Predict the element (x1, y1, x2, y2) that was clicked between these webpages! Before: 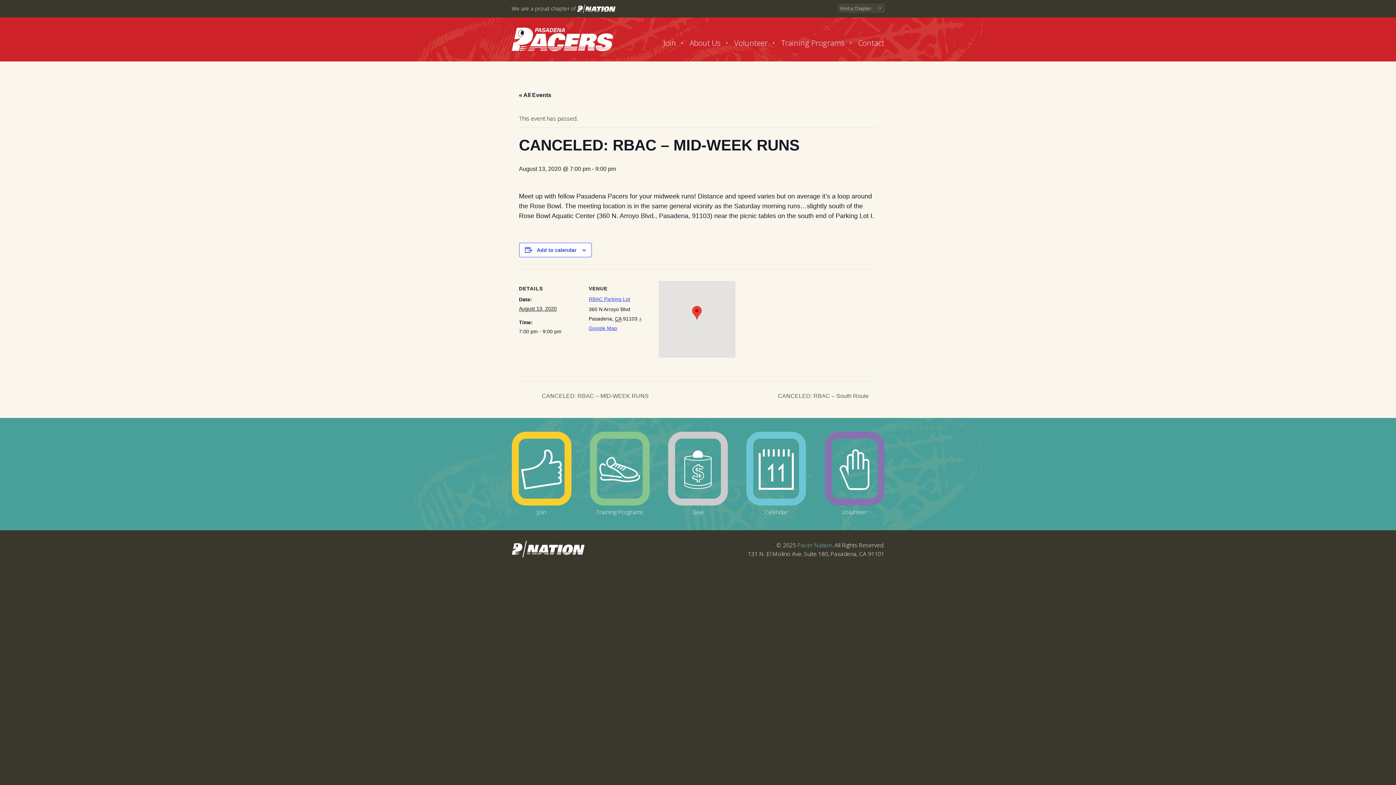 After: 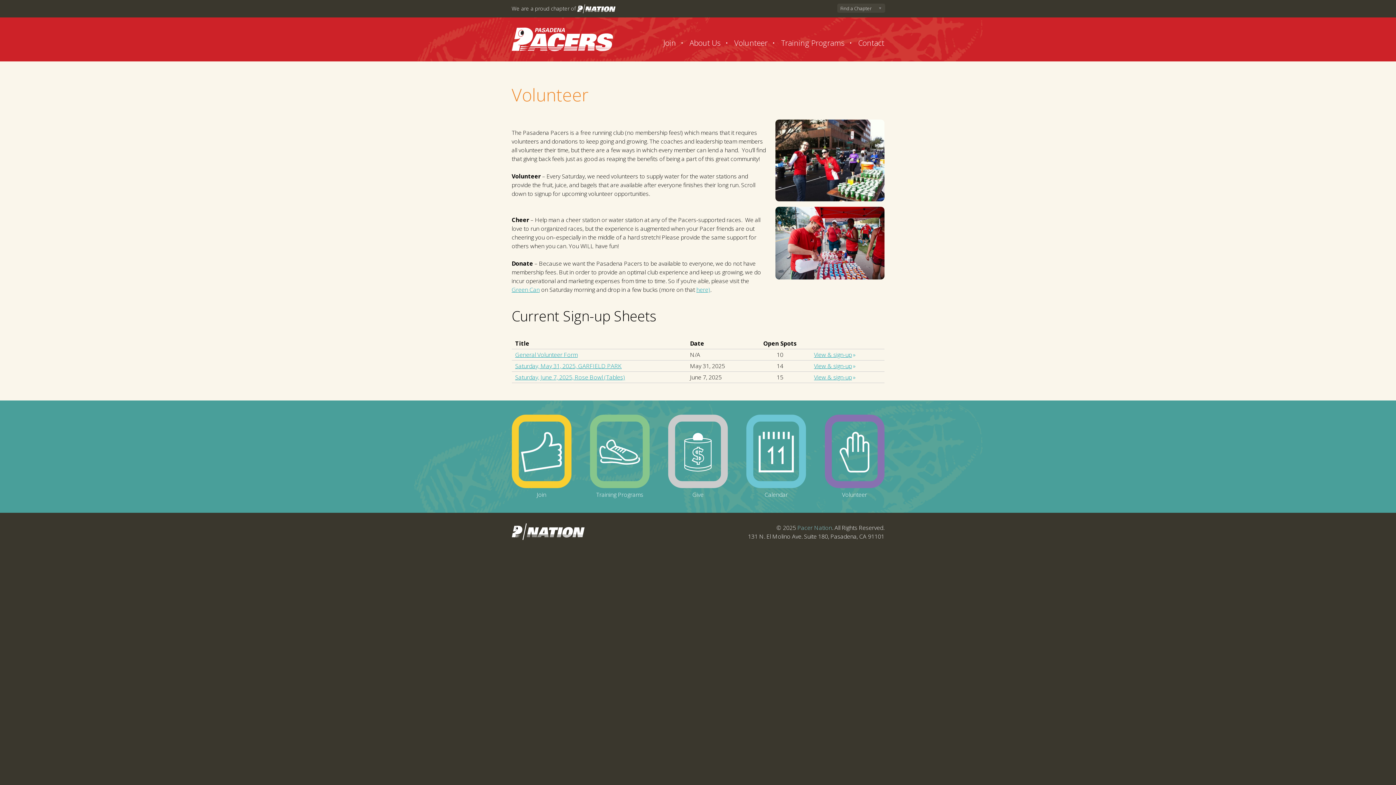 Action: label: Volunteer bbox: (734, 35, 779, 50)